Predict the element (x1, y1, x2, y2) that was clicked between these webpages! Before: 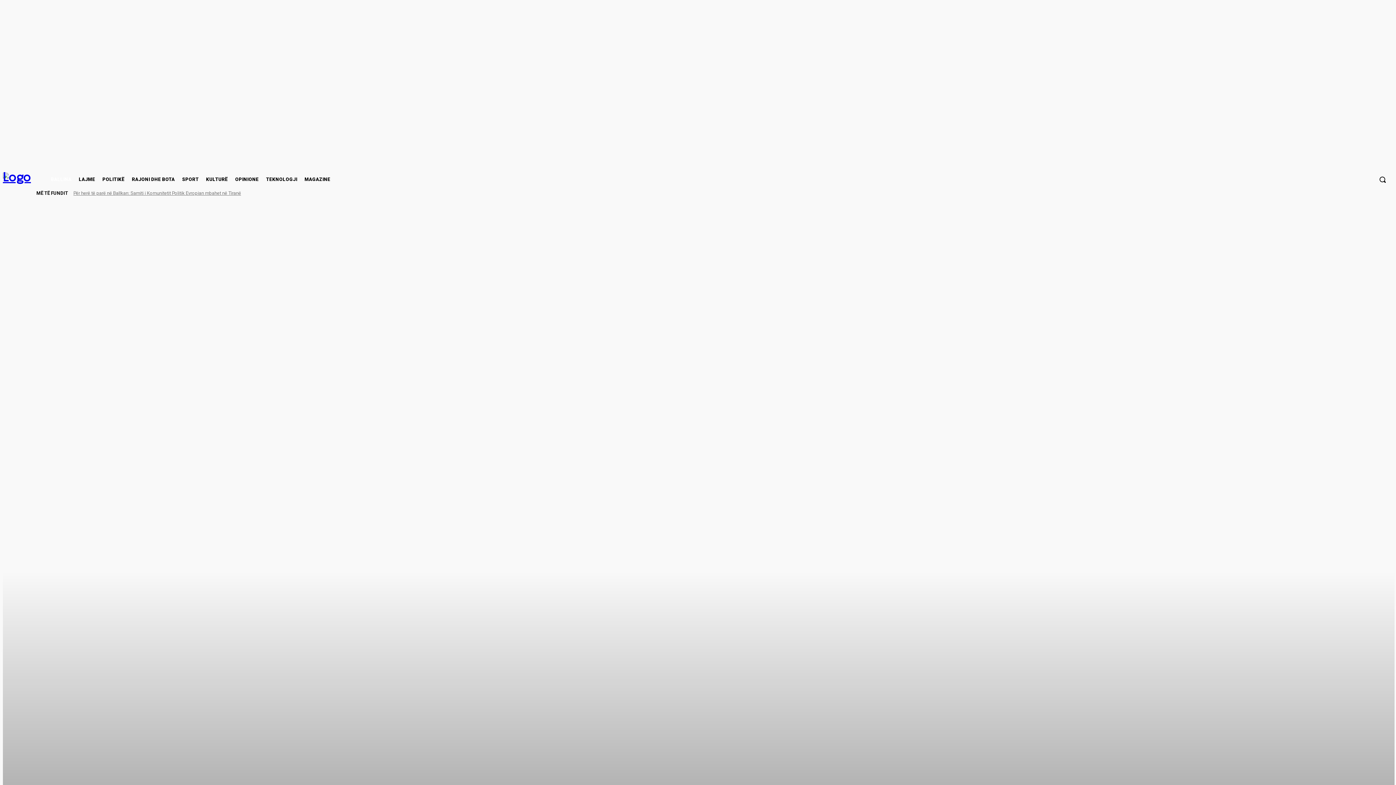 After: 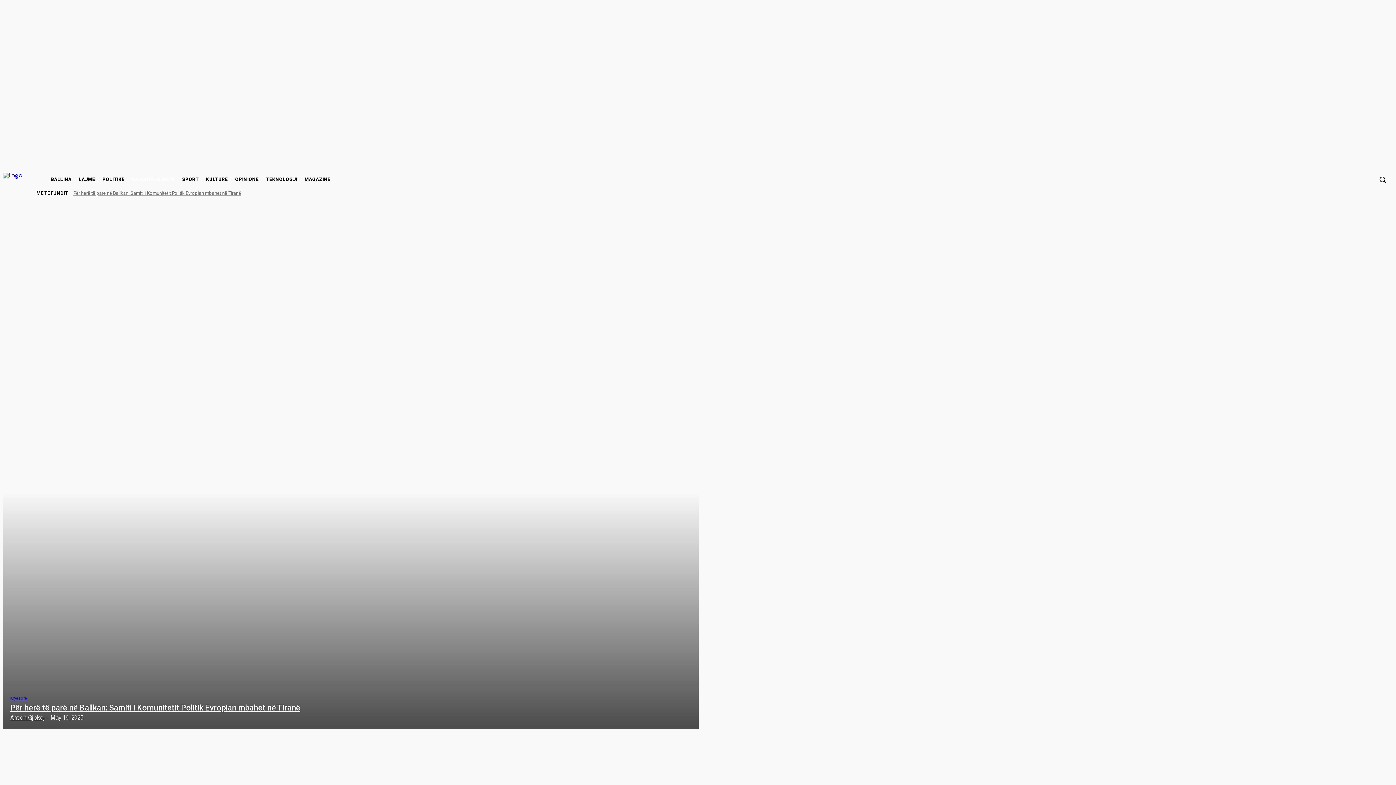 Action: label: RAJONI DHE BOTA bbox: (129, 174, 177, 184)